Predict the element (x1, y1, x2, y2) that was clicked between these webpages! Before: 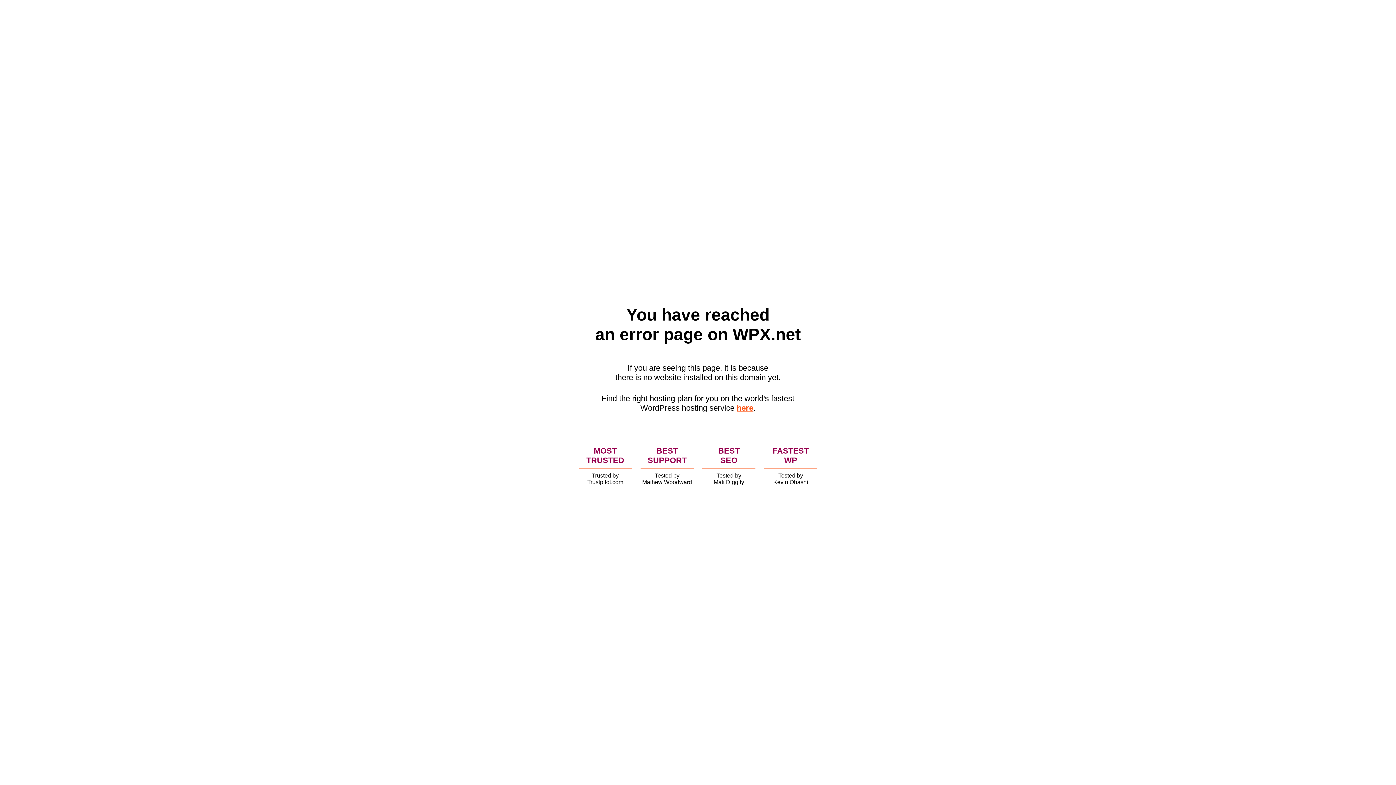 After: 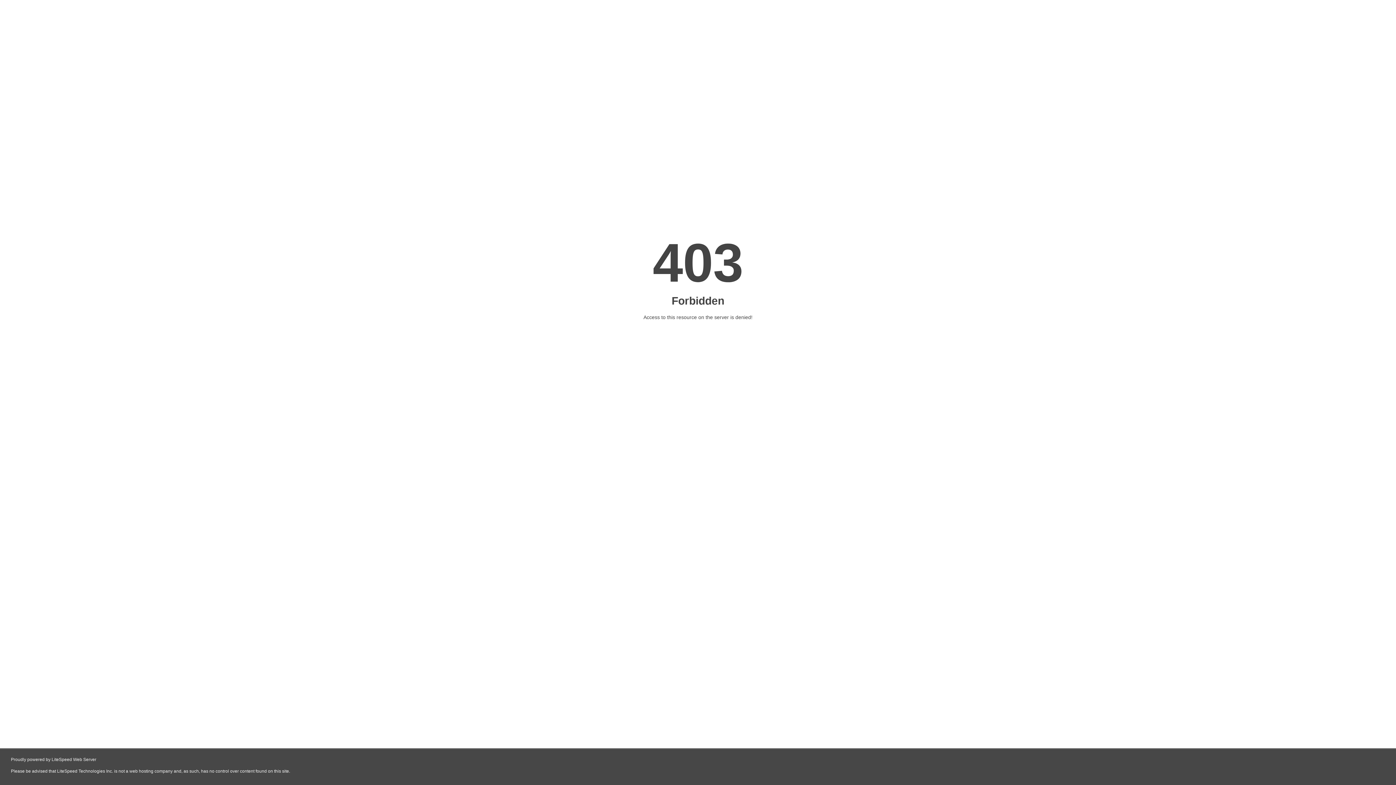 Action: bbox: (736, 403, 753, 412) label: here